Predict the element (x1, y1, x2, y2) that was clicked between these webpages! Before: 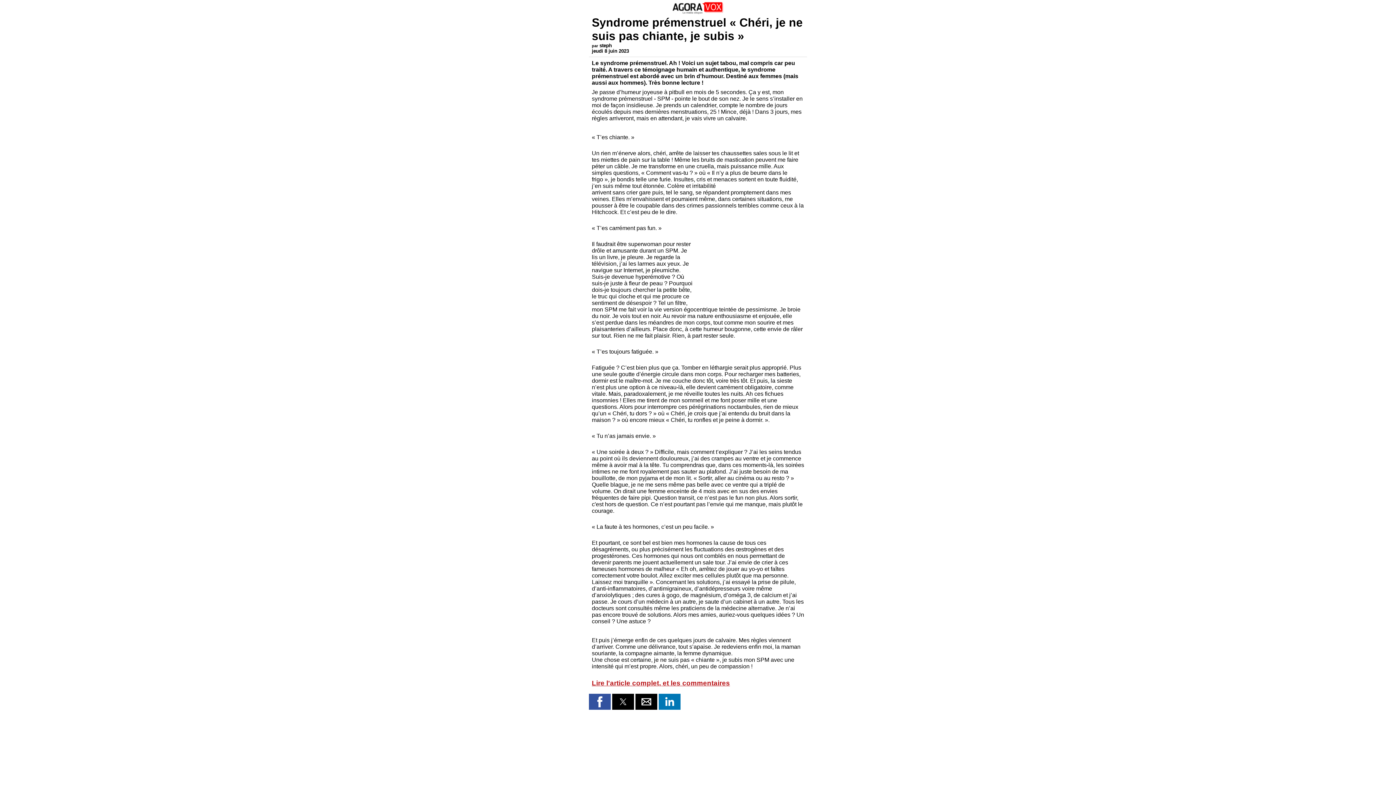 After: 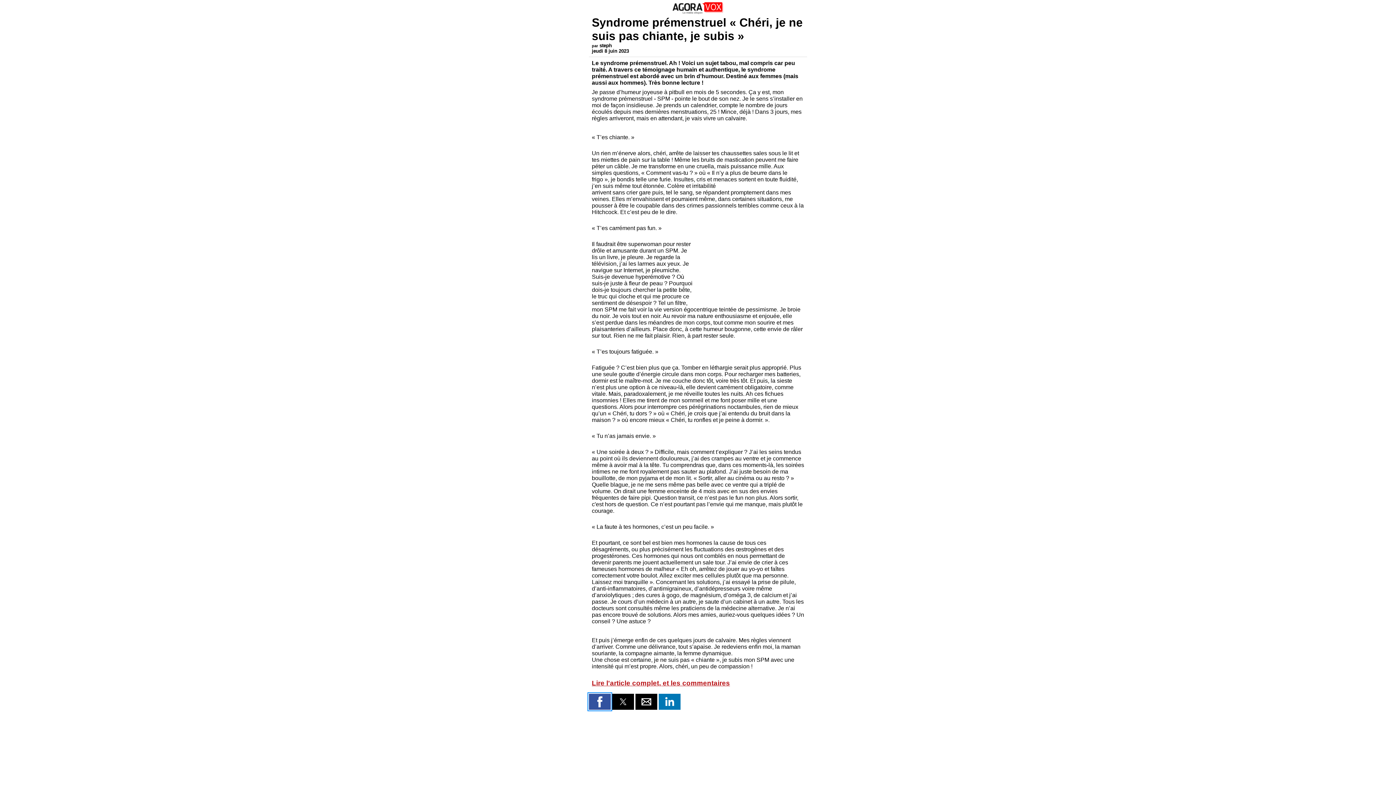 Action: bbox: (589, 694, 610, 710) label: Share by facebook